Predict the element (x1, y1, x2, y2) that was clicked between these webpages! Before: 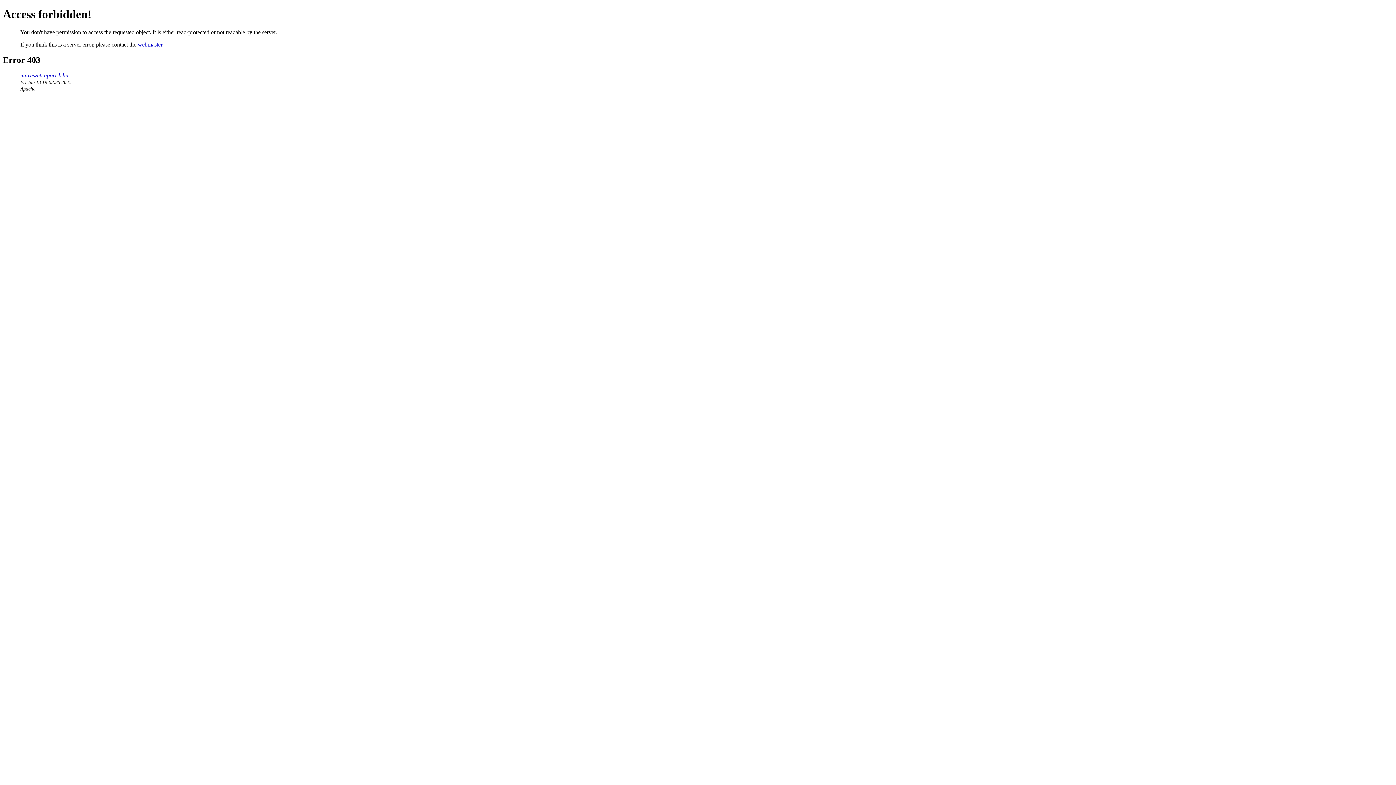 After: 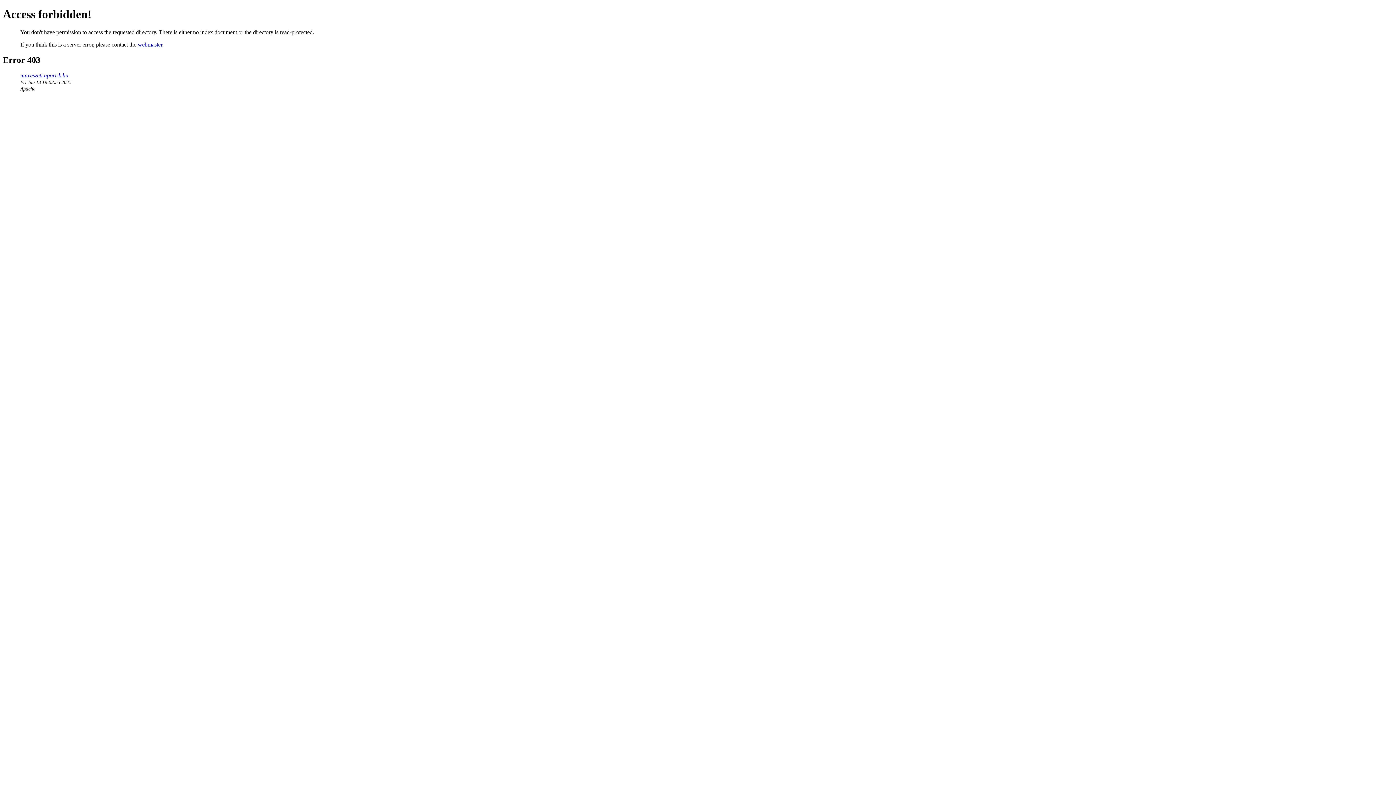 Action: bbox: (20, 72, 68, 78) label: muveszeti.aporisk.hu